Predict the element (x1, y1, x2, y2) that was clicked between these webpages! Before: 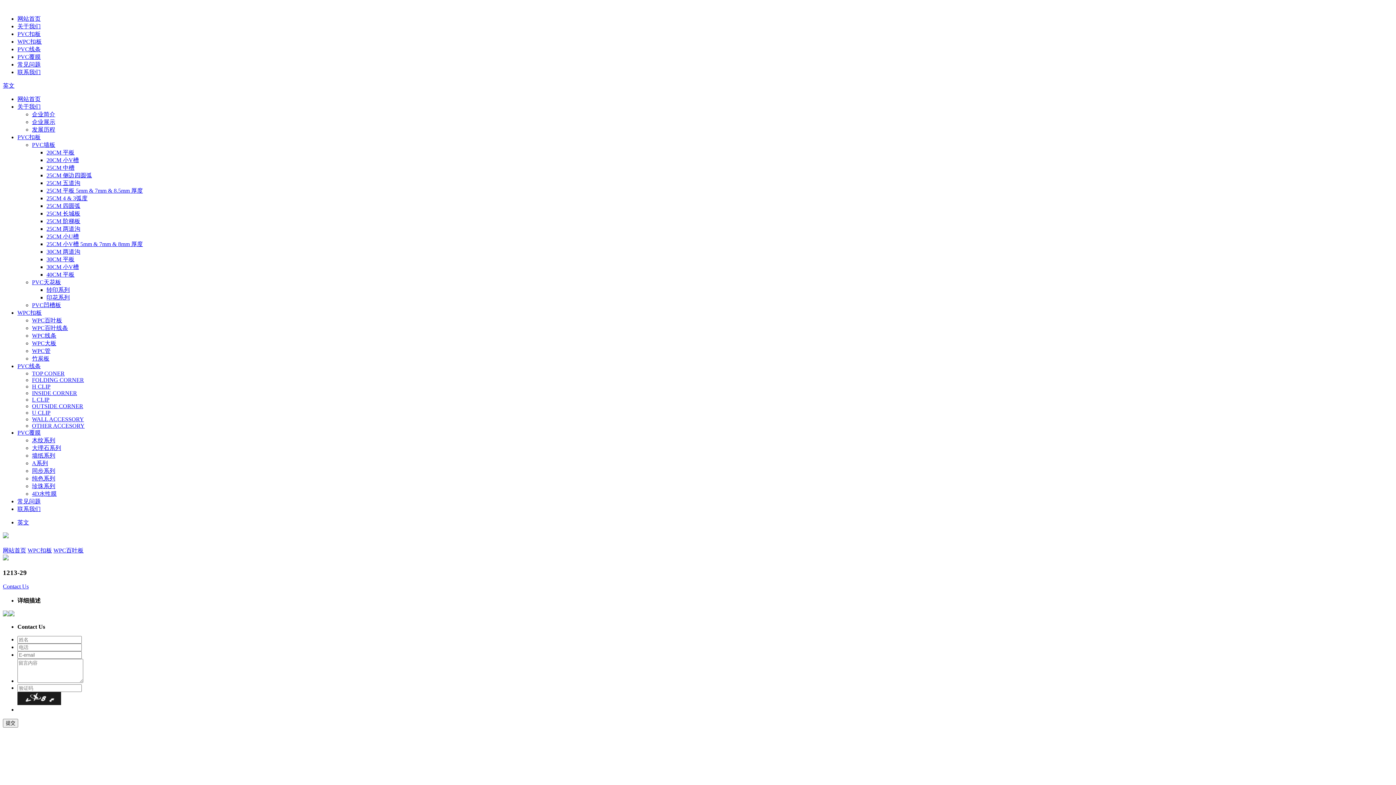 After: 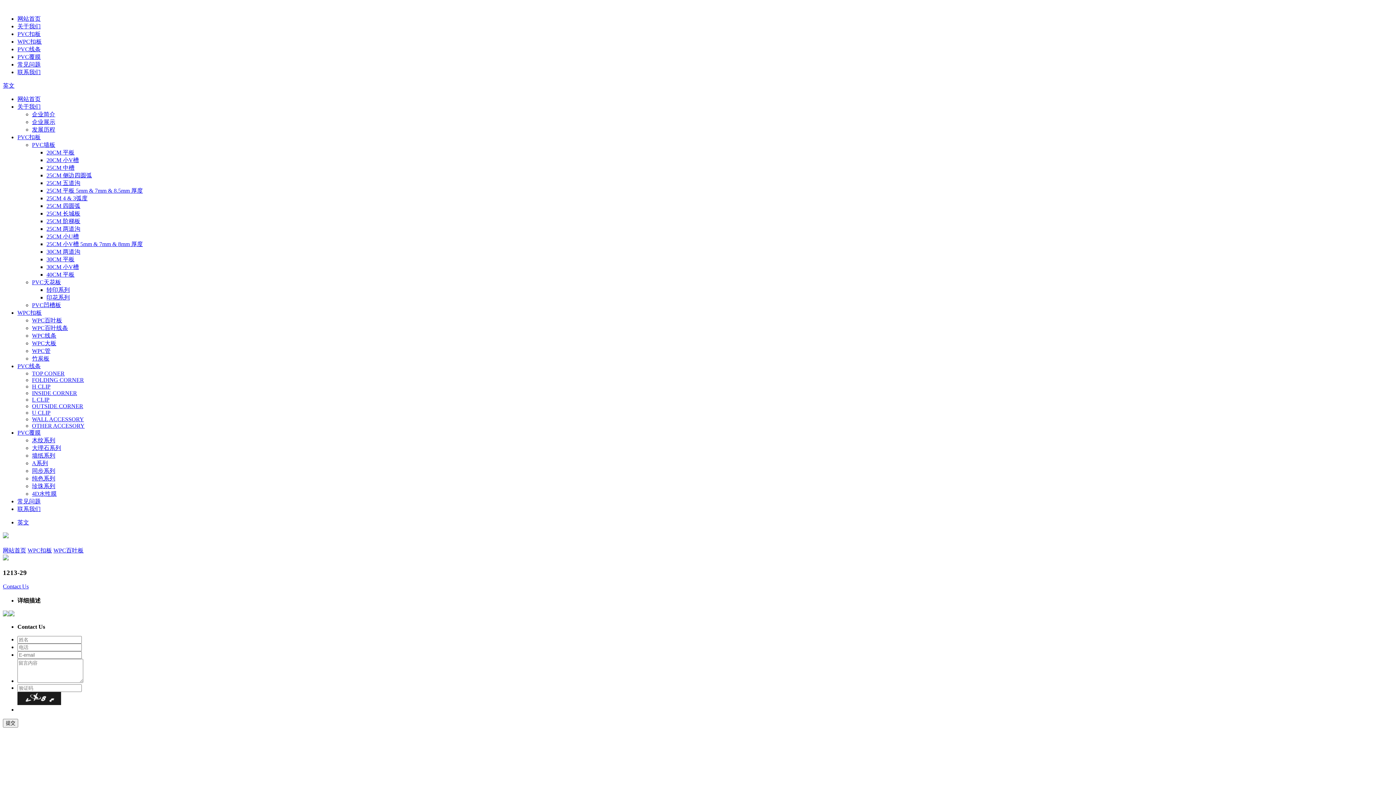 Action: bbox: (2, 583, 28, 589) label: Contact Us